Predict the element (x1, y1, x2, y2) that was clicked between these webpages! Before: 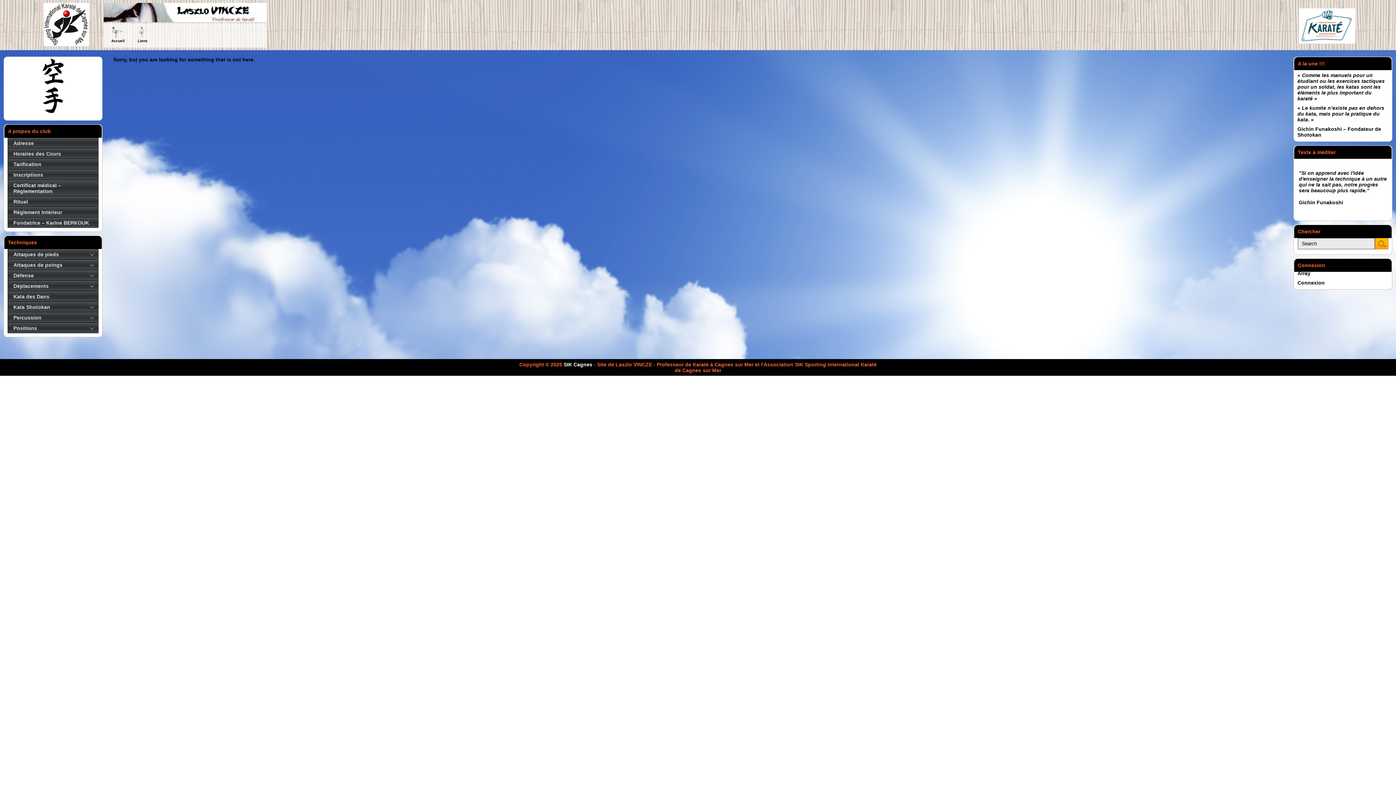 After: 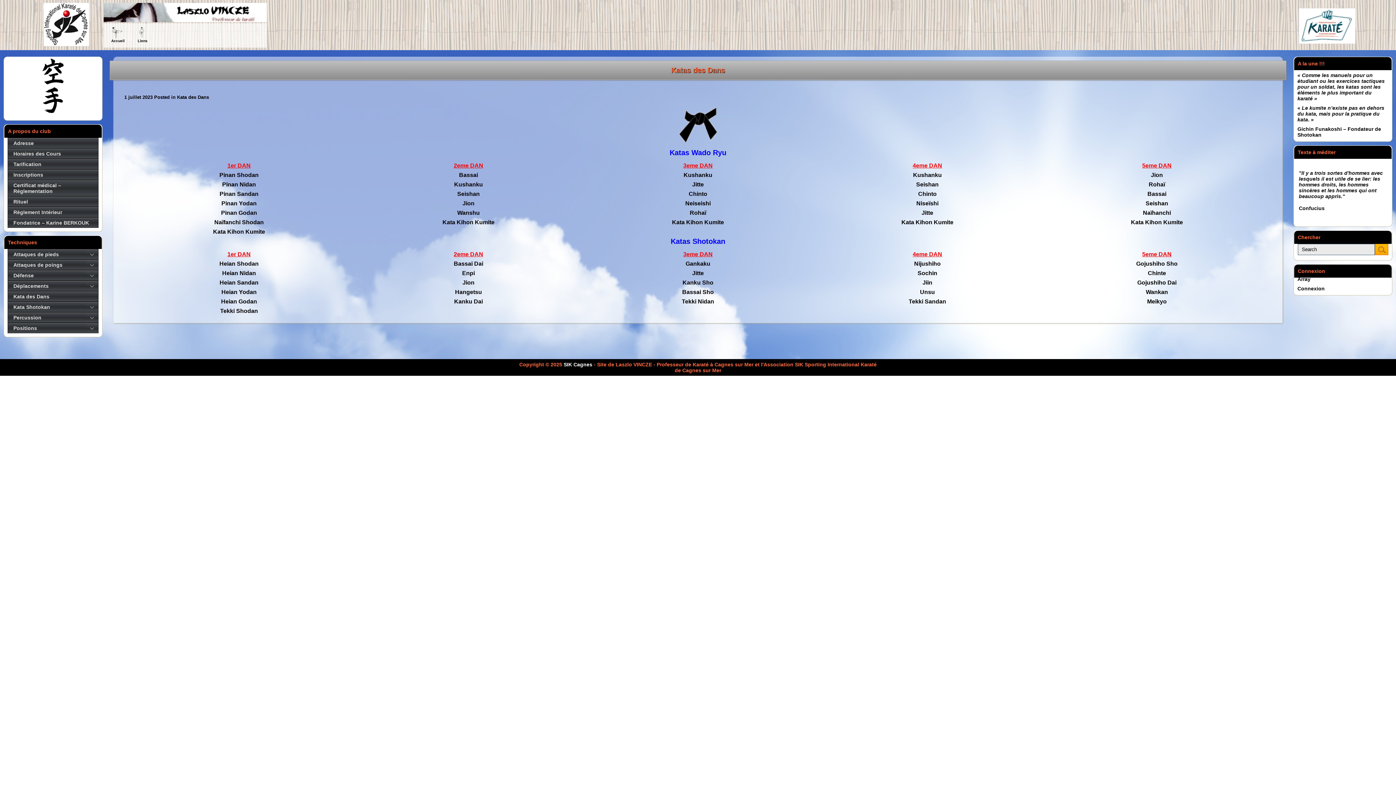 Action: bbox: (8, 291, 98, 301) label: Kata des Dans